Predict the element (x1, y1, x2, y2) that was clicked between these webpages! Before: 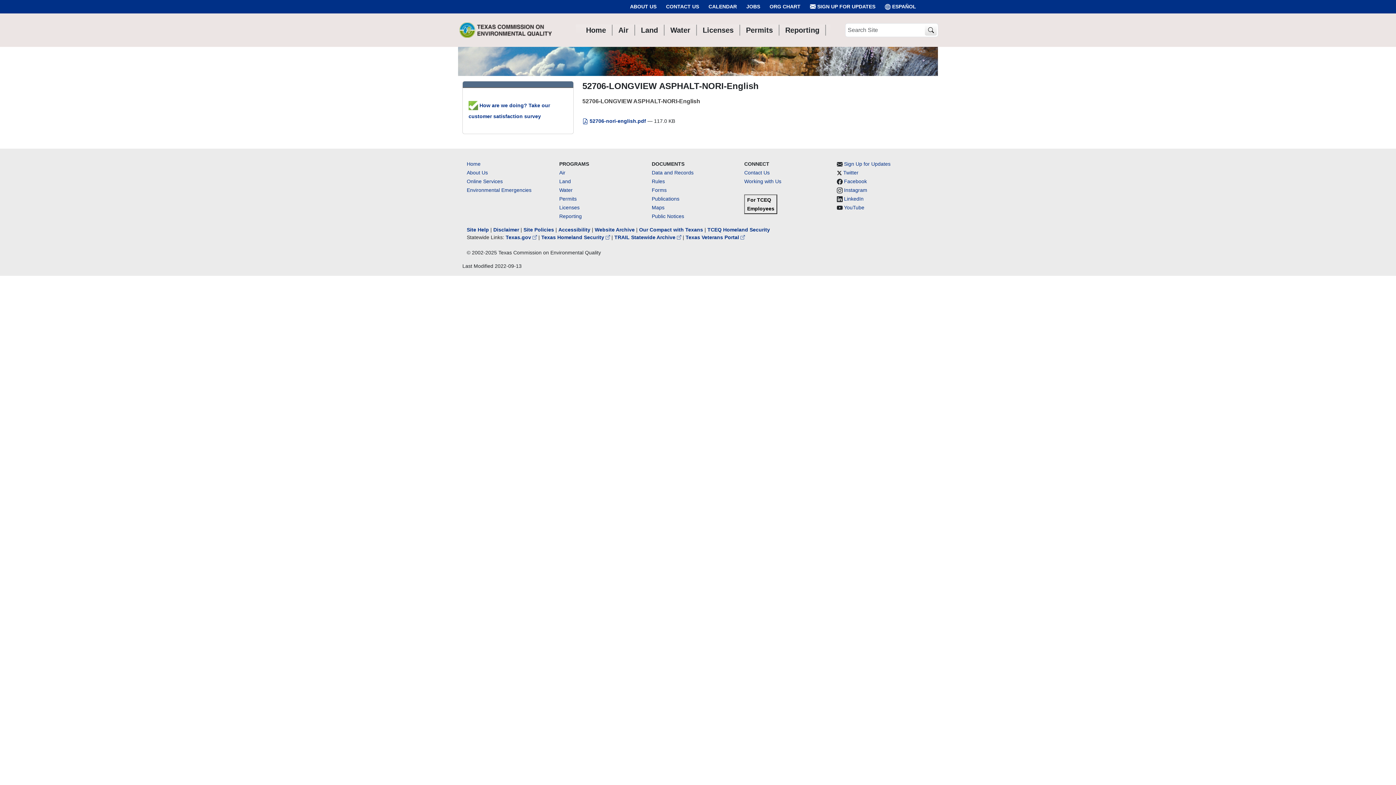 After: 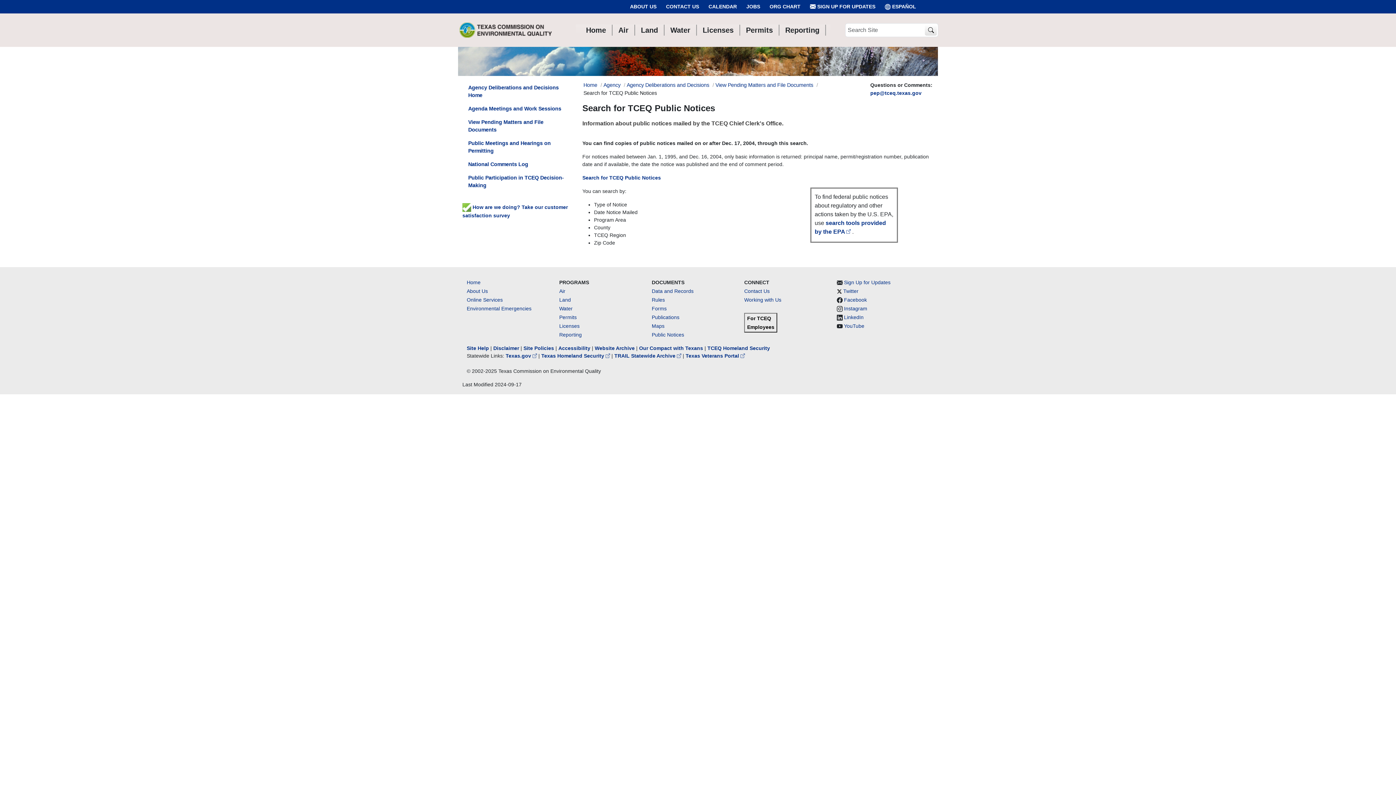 Action: label: Public Notices bbox: (651, 213, 684, 219)